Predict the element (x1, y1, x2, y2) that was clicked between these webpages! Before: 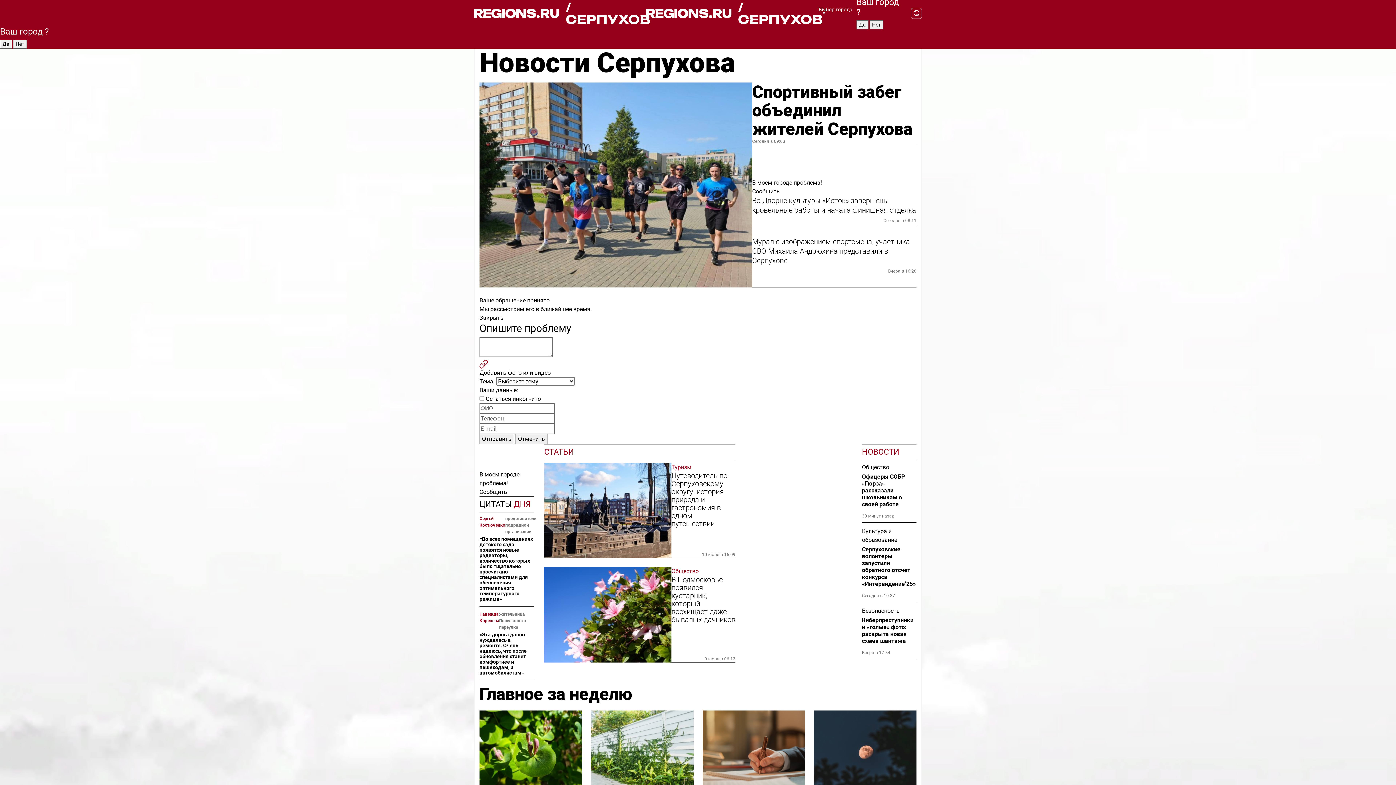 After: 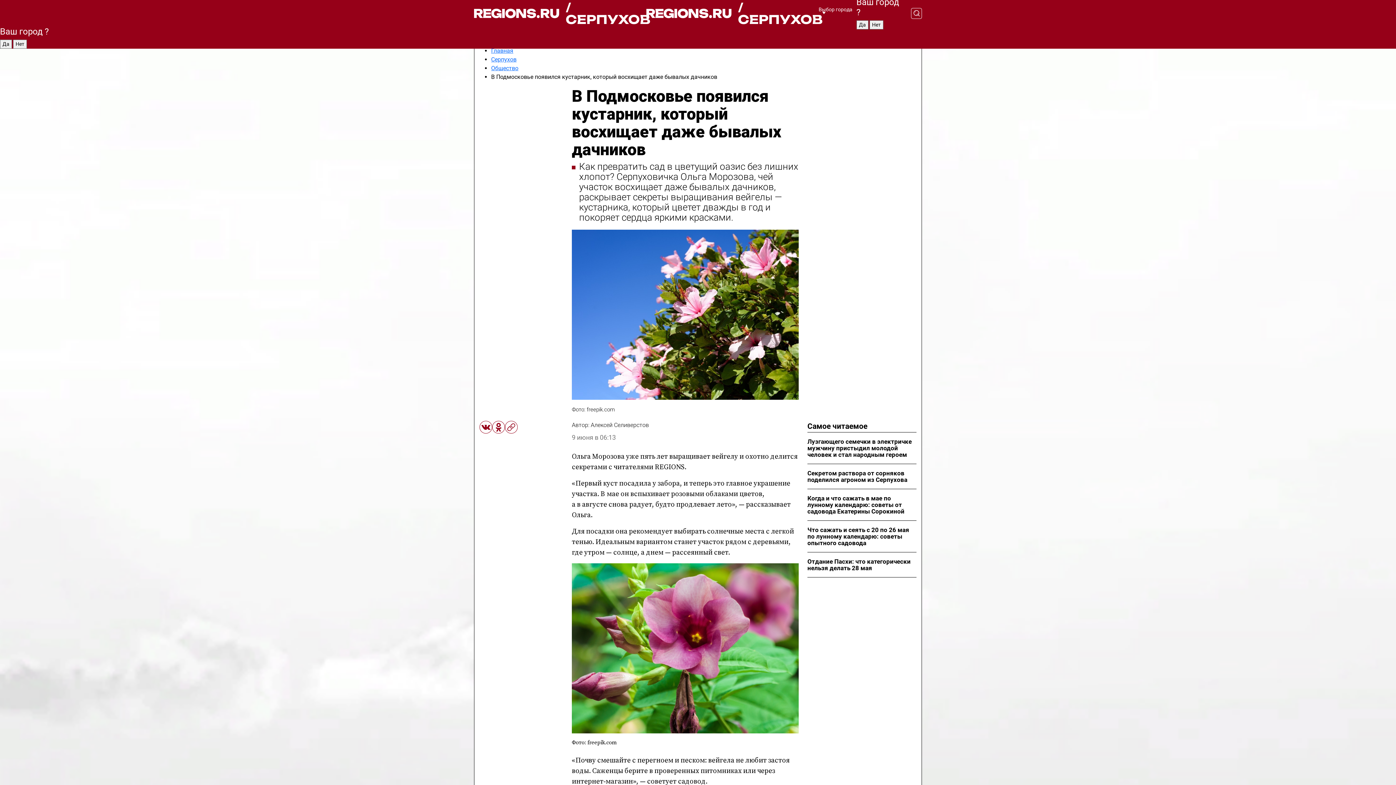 Action: bbox: (544, 567, 671, 662)